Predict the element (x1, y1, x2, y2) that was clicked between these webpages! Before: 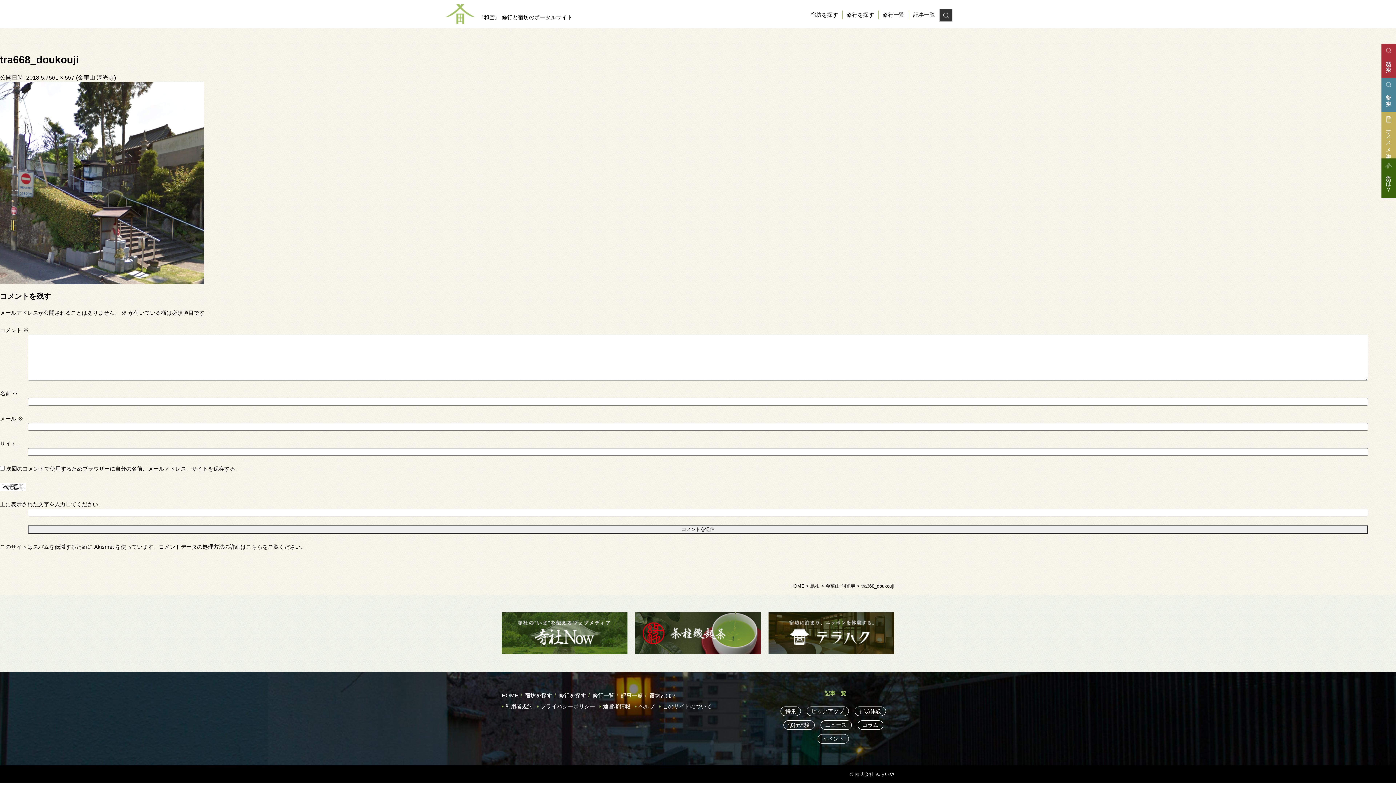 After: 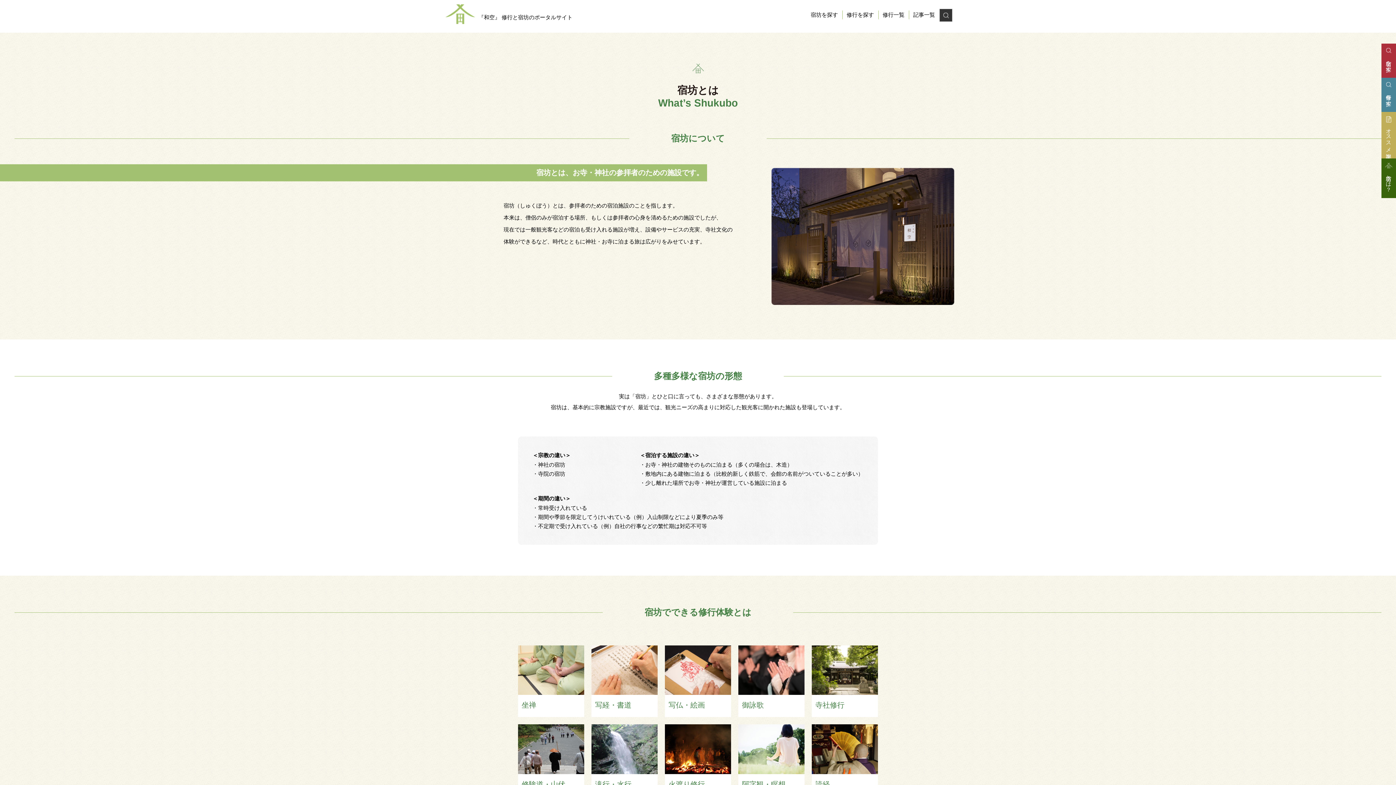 Action: bbox: (645, 689, 676, 702) label: 宿坊とは？